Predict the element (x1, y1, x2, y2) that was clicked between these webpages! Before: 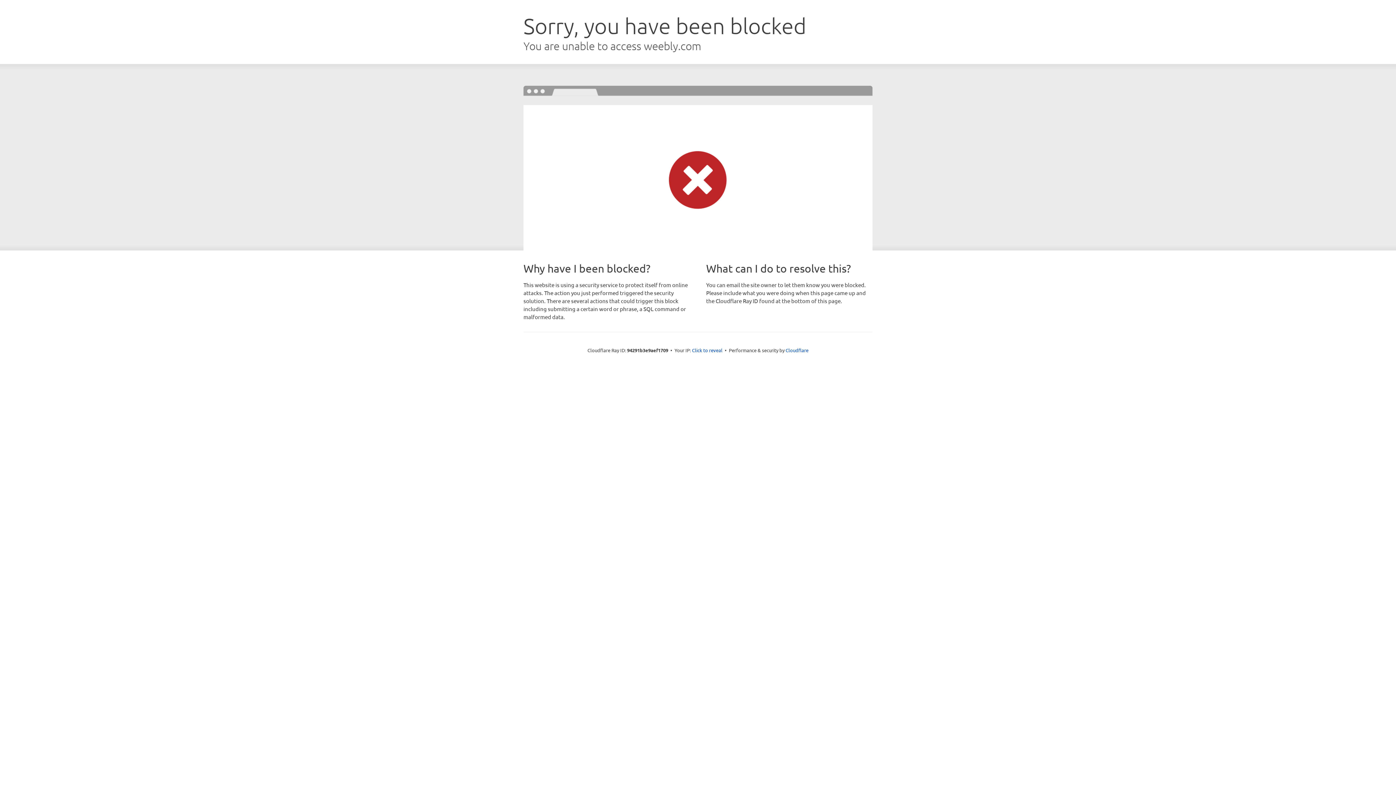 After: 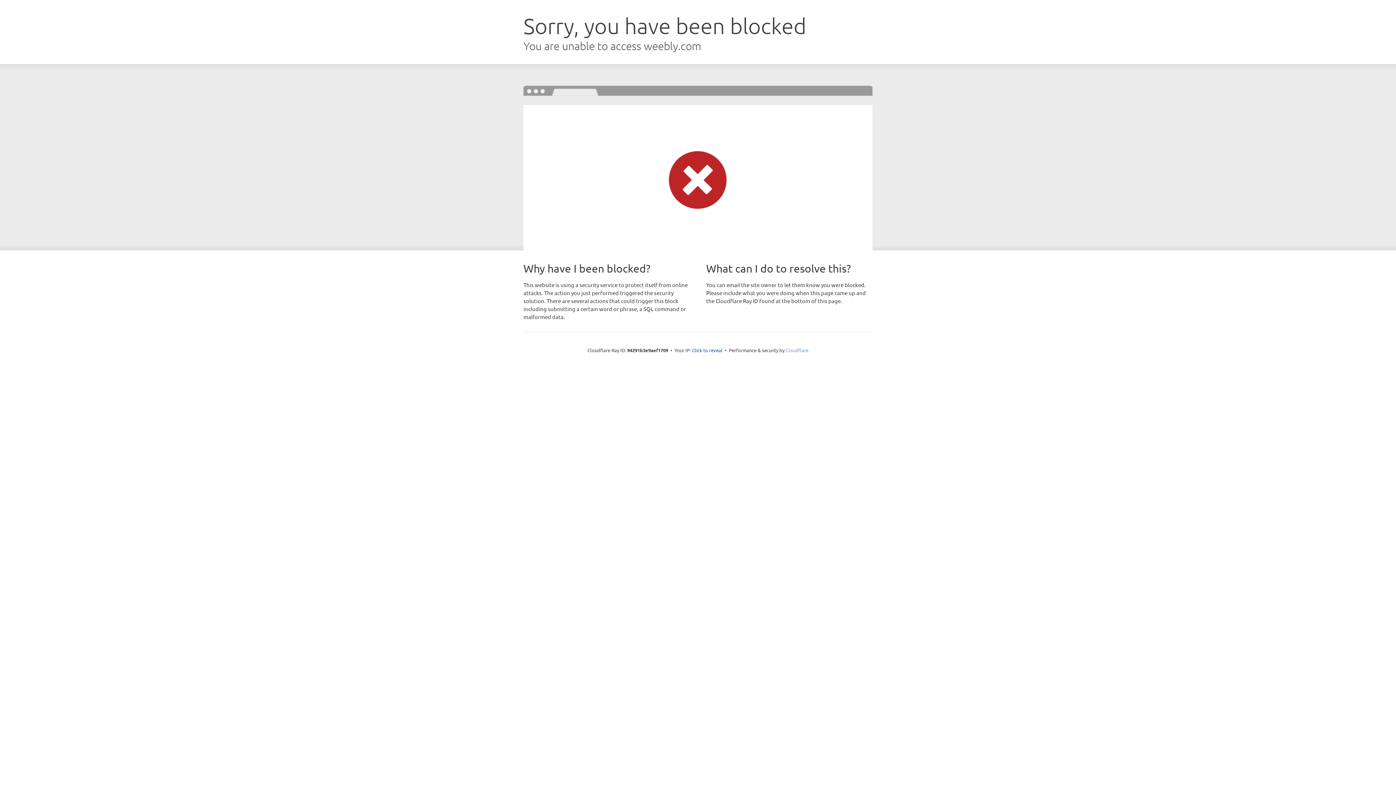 Action: bbox: (785, 347, 808, 353) label: Cloudflare